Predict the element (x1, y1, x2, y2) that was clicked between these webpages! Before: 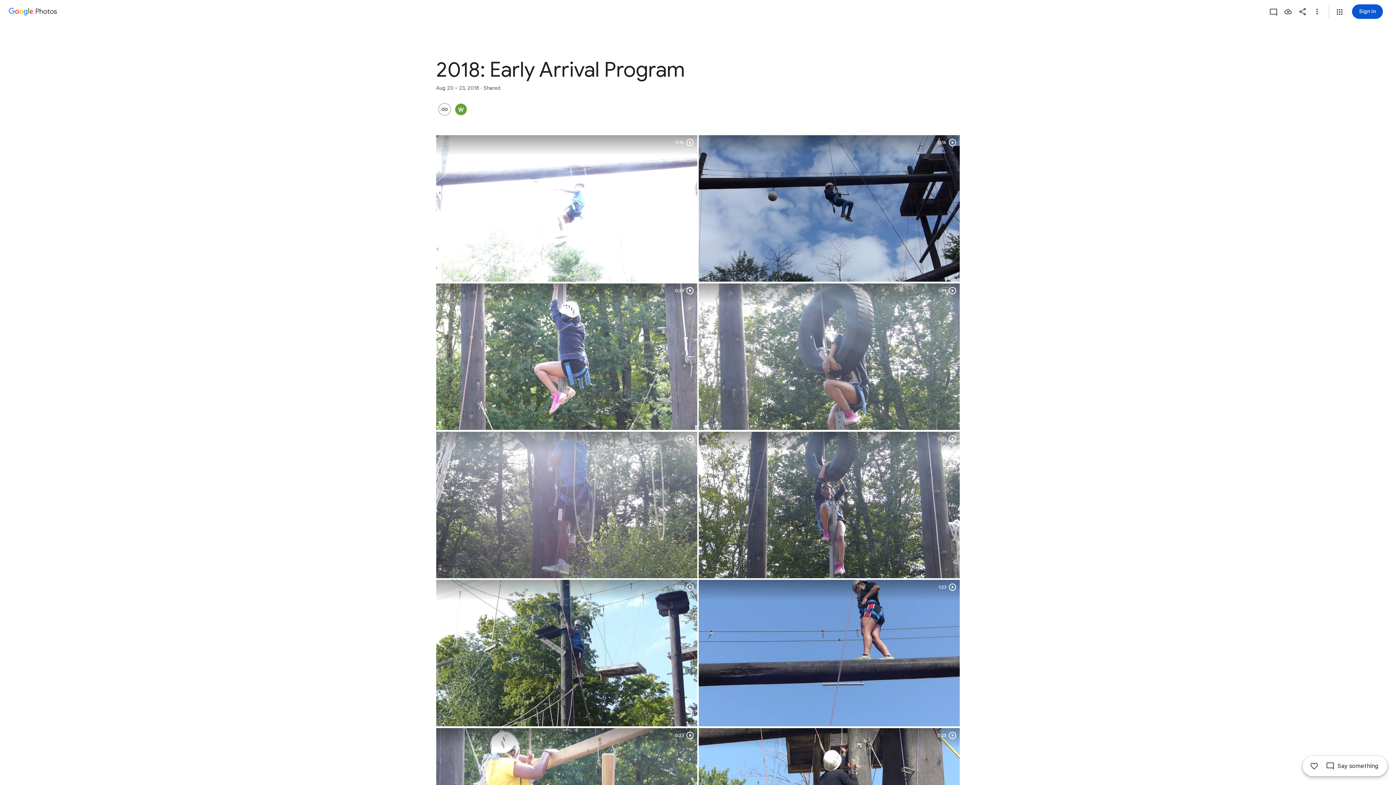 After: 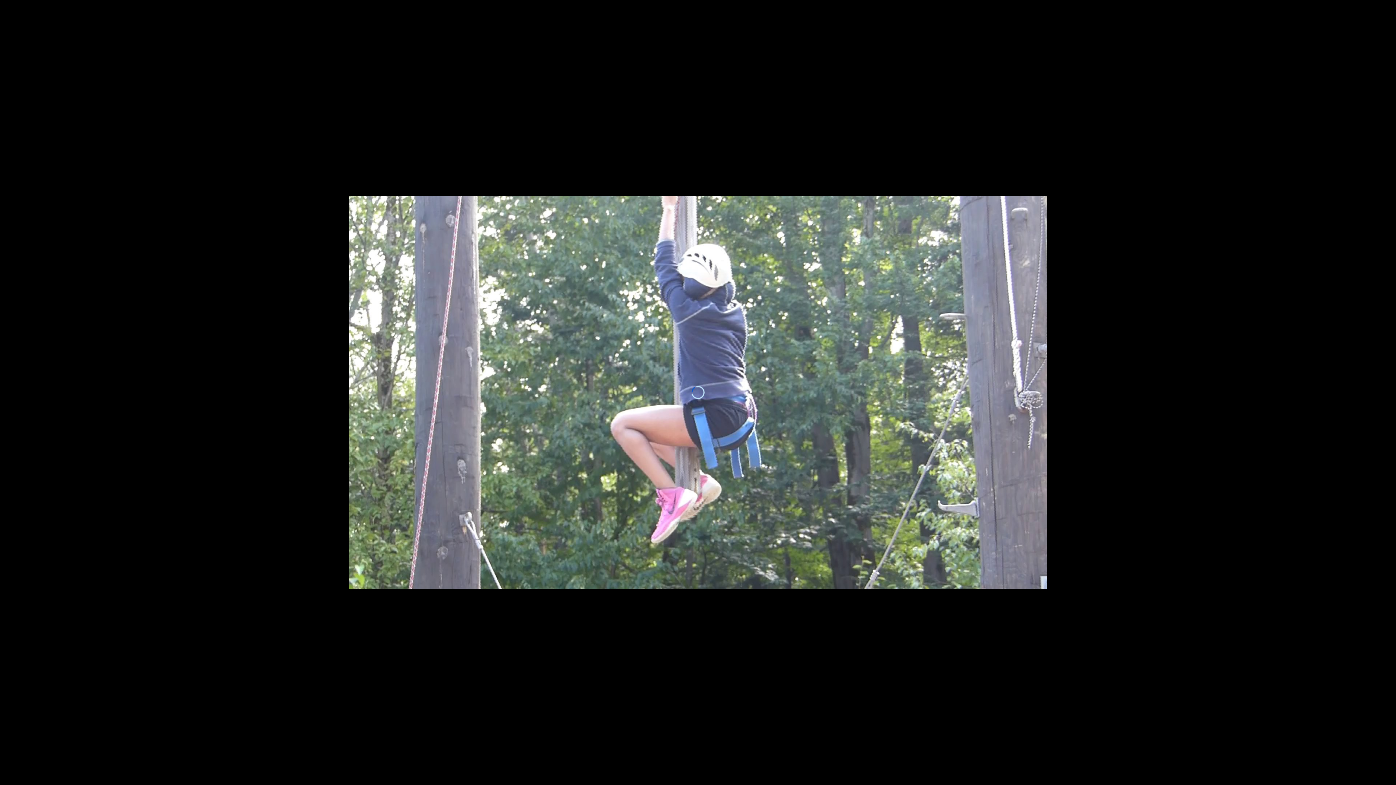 Action: label: Video - Landscape - Aug 20, 2018, 4:23:22 PM bbox: (436, 283, 697, 430)